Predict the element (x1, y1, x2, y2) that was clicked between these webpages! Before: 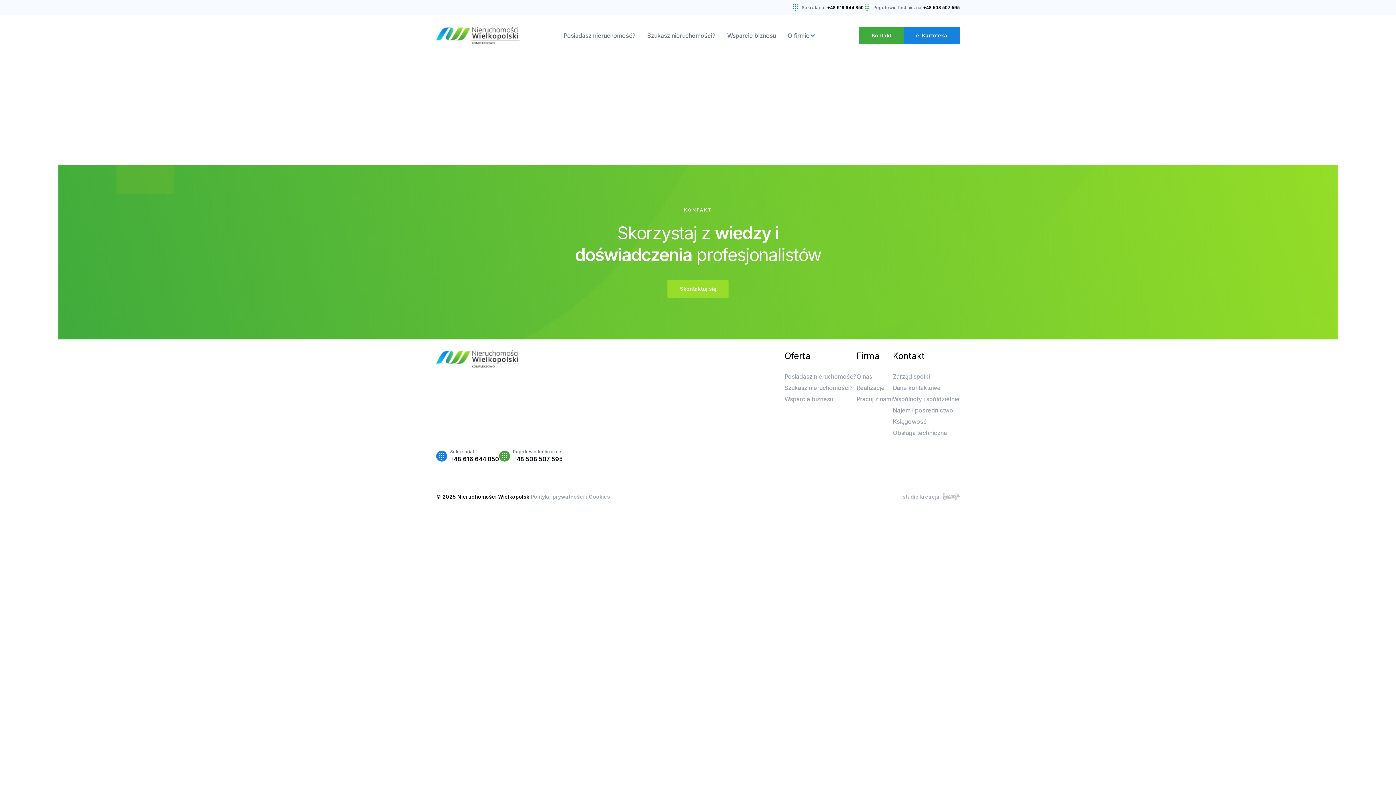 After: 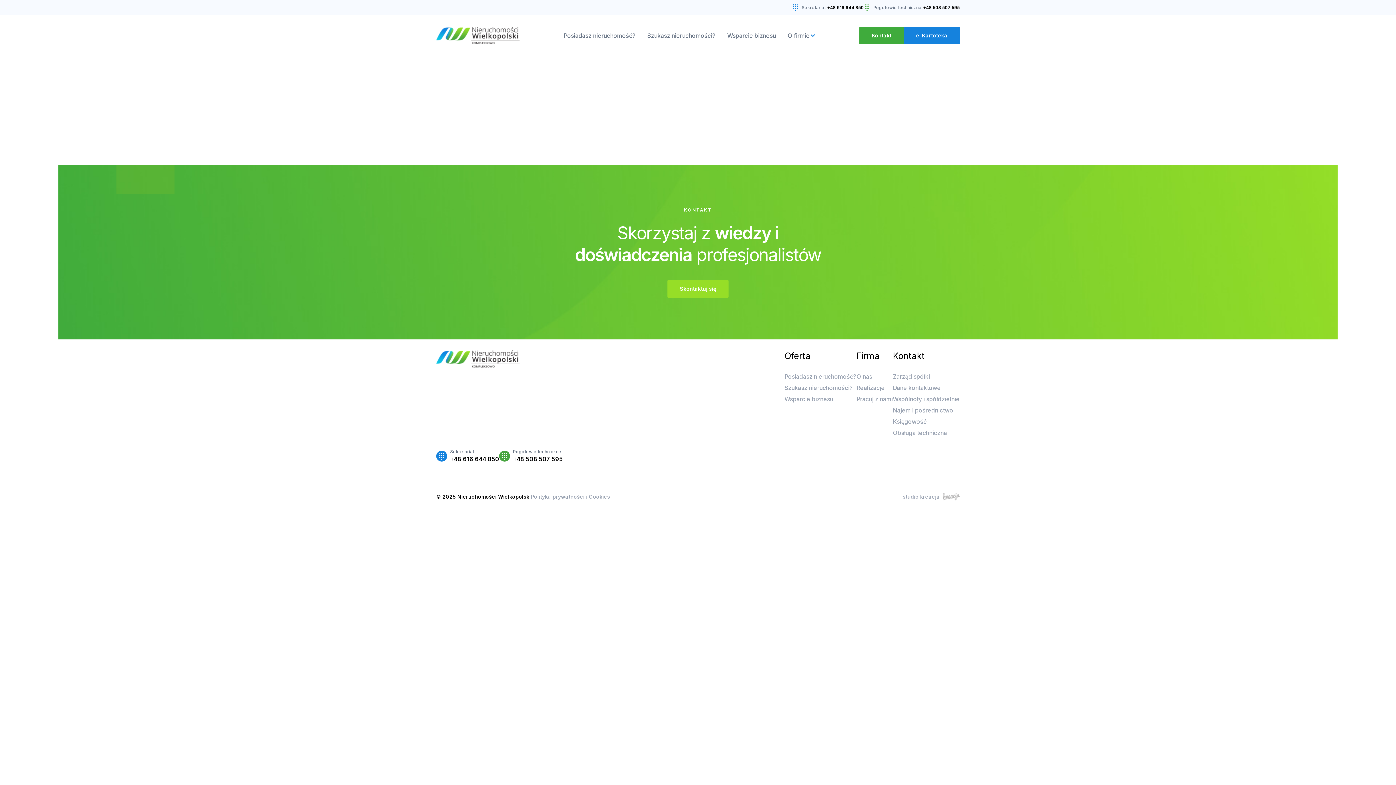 Action: label: Pogotowie techniczne
+48 508 507 595 bbox: (864, 4, 960, 10)